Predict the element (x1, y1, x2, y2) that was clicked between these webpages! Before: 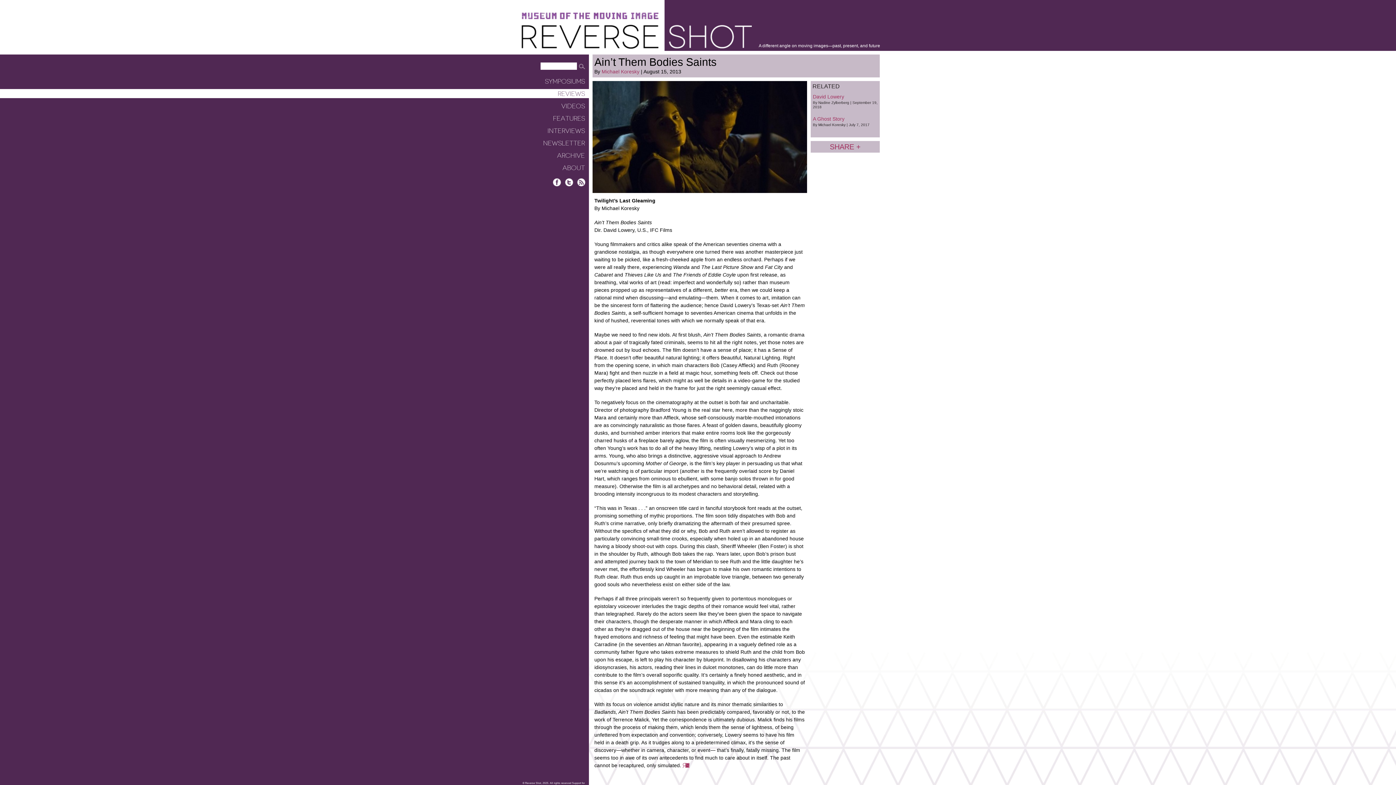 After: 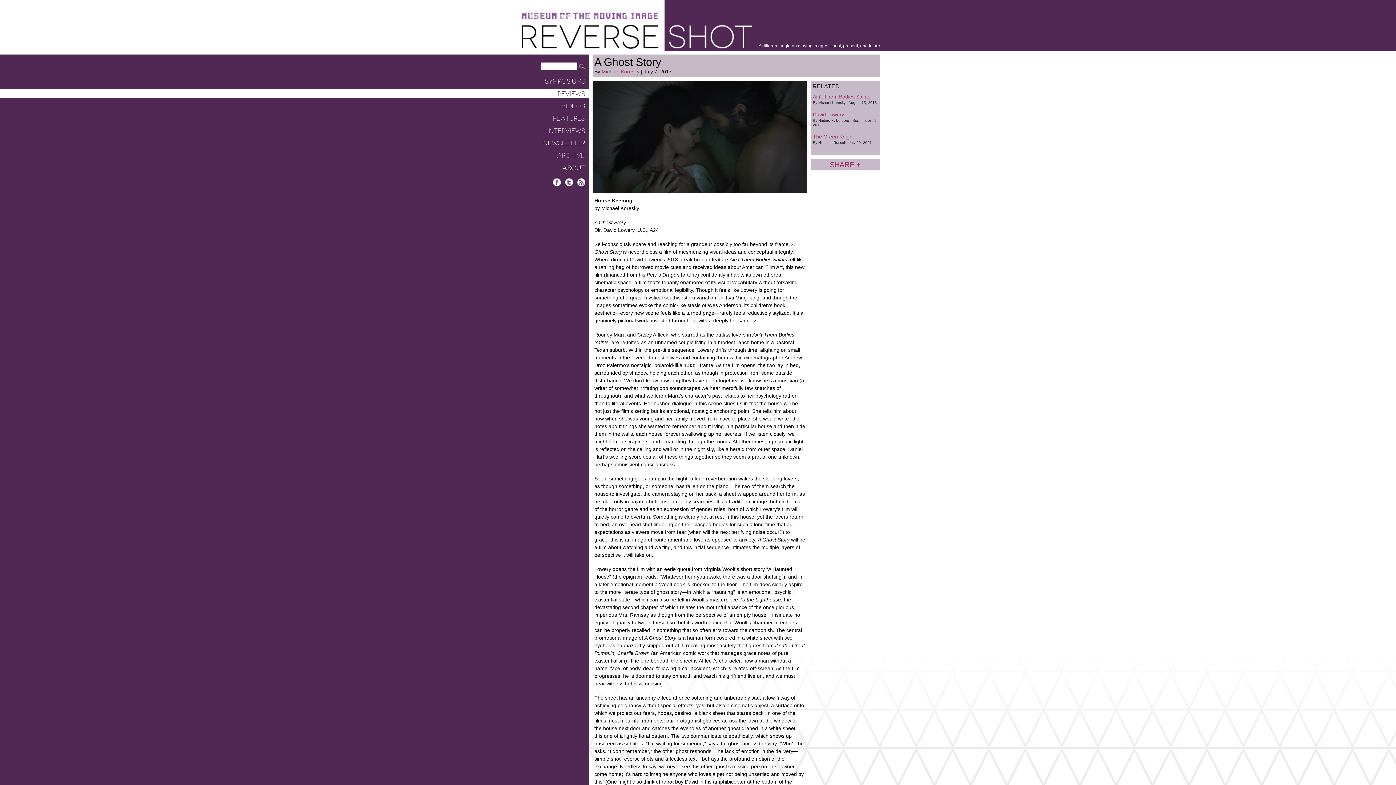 Action: bbox: (810, 112, 880, 130) label: A Ghost Story
By Michael Koresky | July 7, 2017